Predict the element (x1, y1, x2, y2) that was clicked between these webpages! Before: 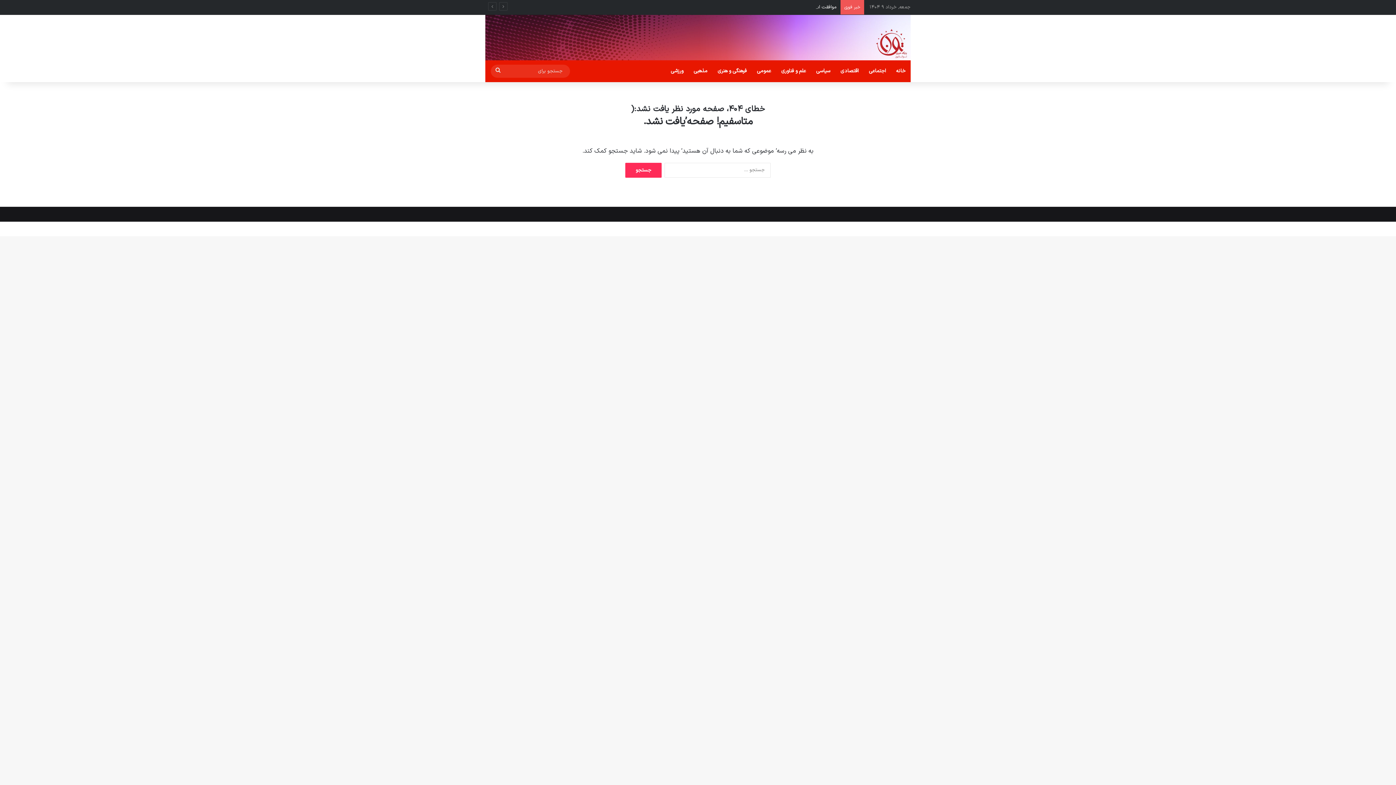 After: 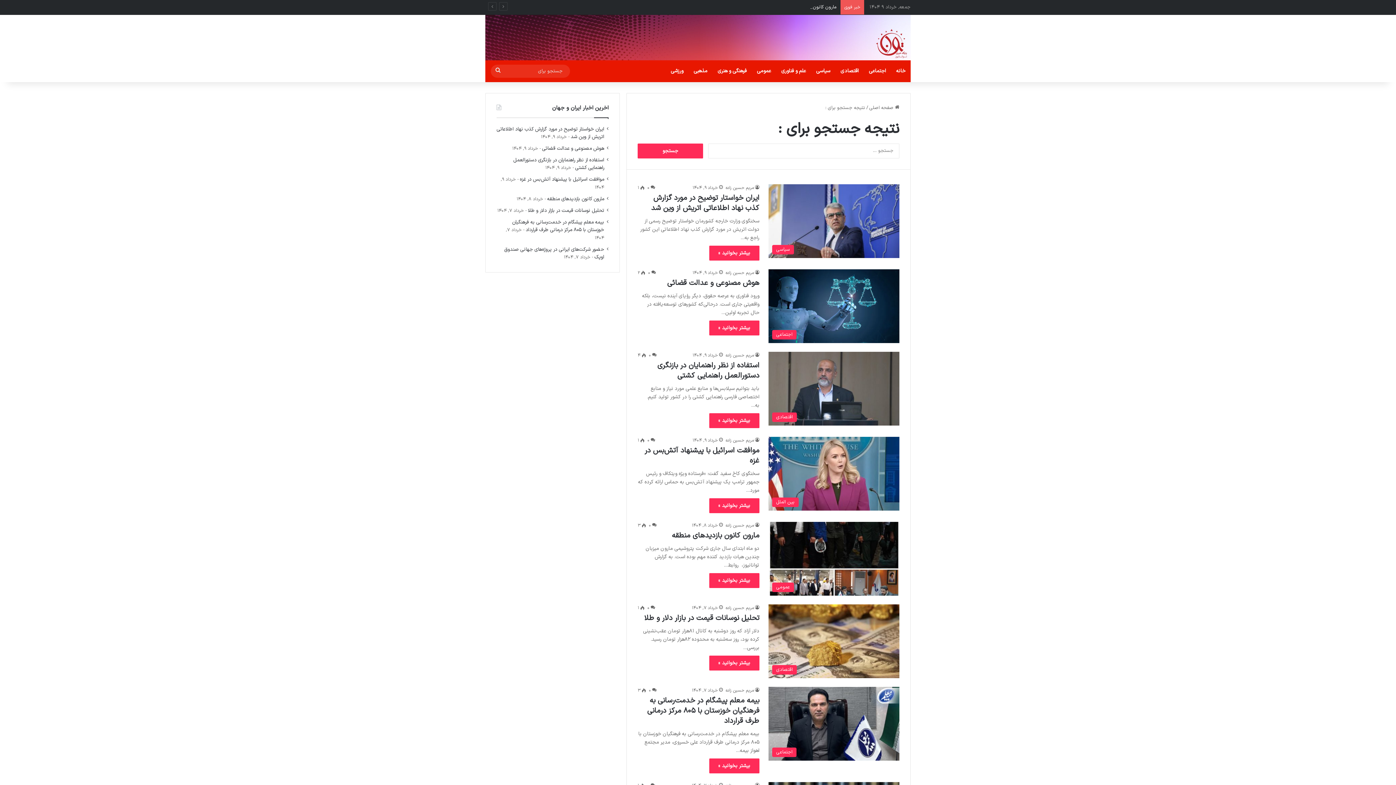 Action: label: جستجو برای bbox: (490, 64, 505, 77)